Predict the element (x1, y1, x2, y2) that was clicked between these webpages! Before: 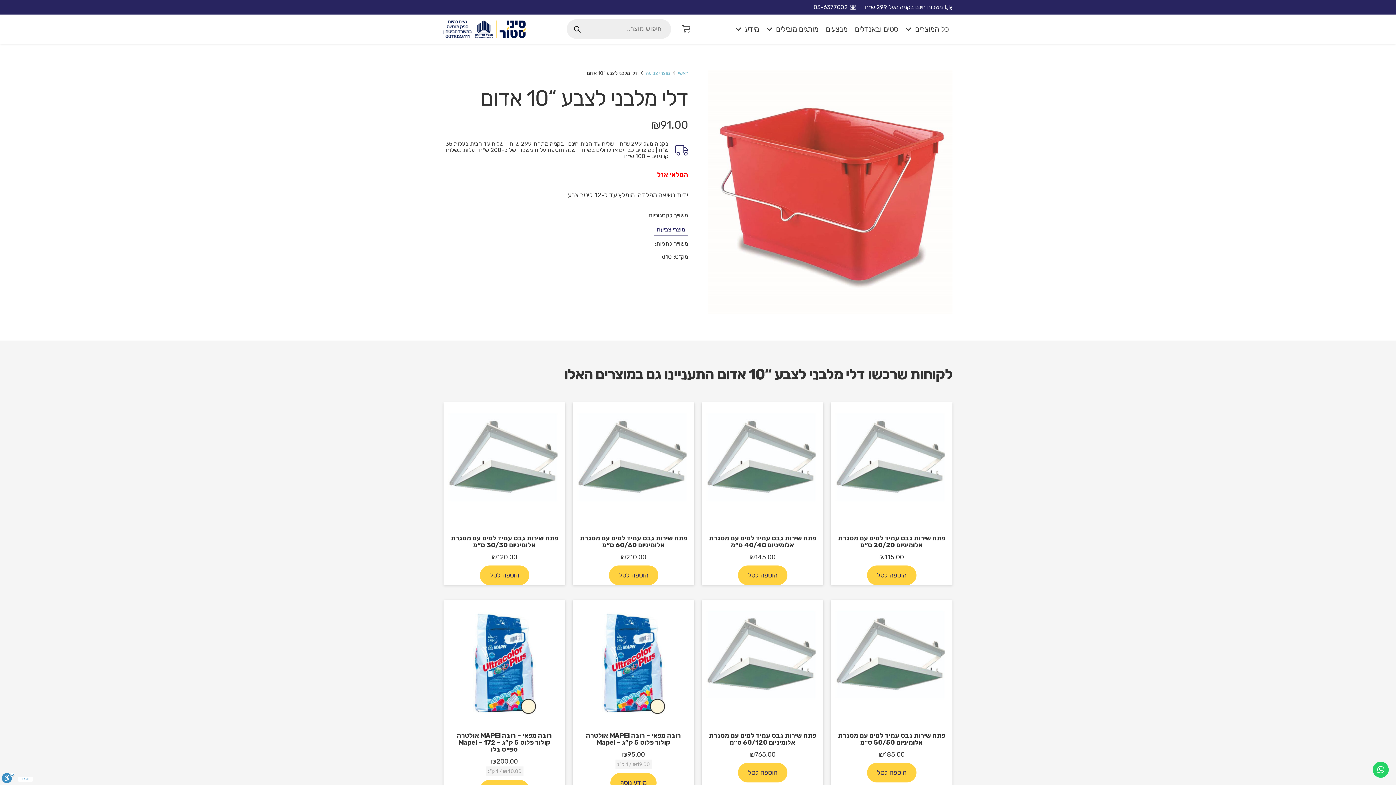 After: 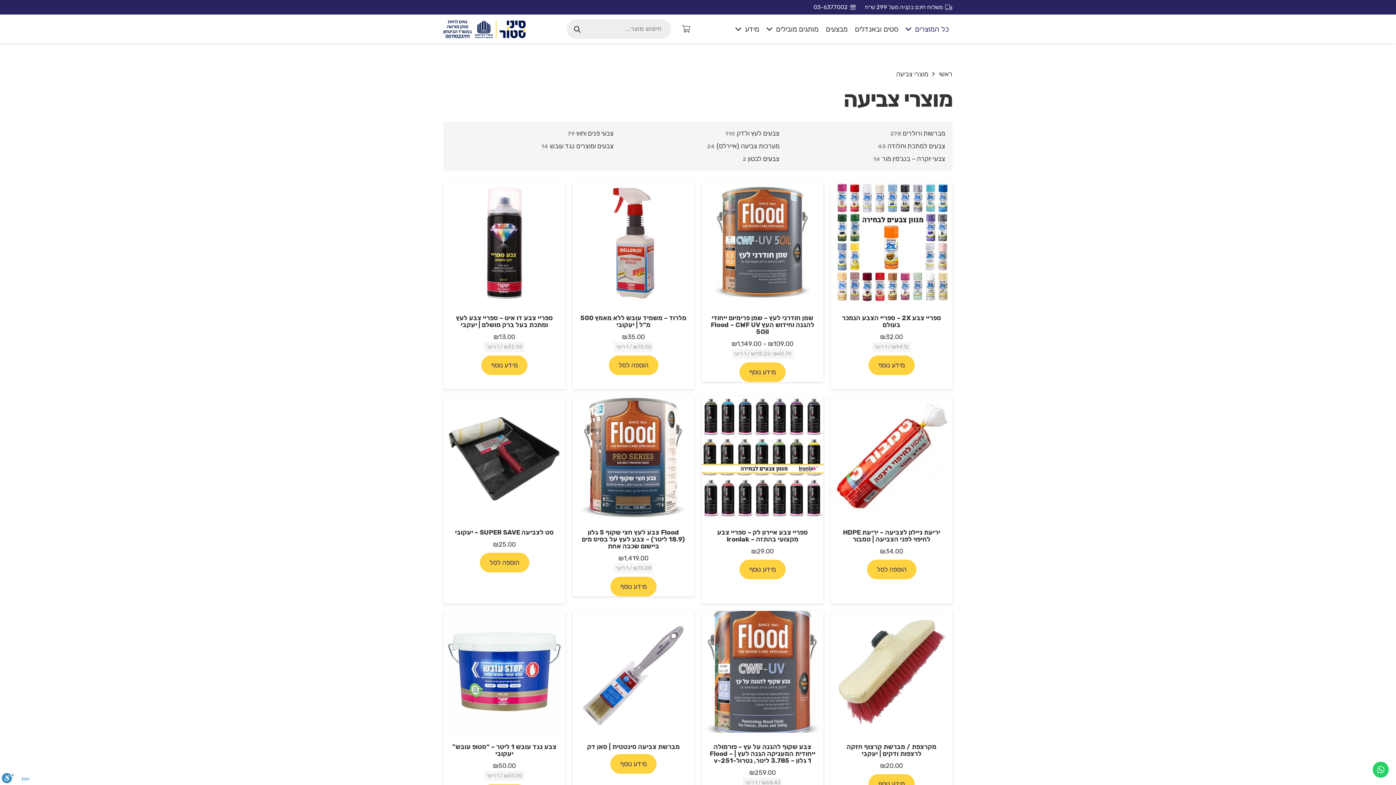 Action: label: מוצרי צביעה bbox: (645, 70, 670, 76)